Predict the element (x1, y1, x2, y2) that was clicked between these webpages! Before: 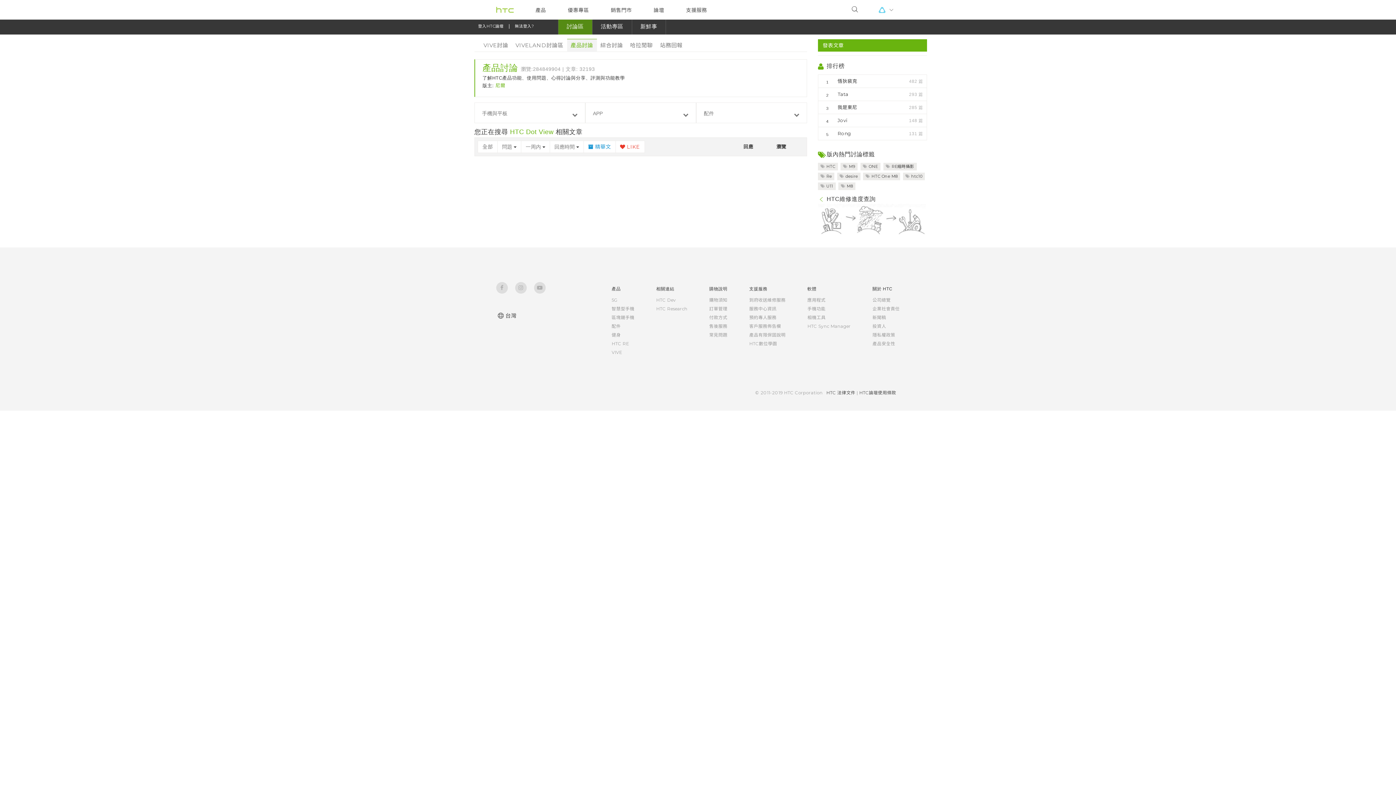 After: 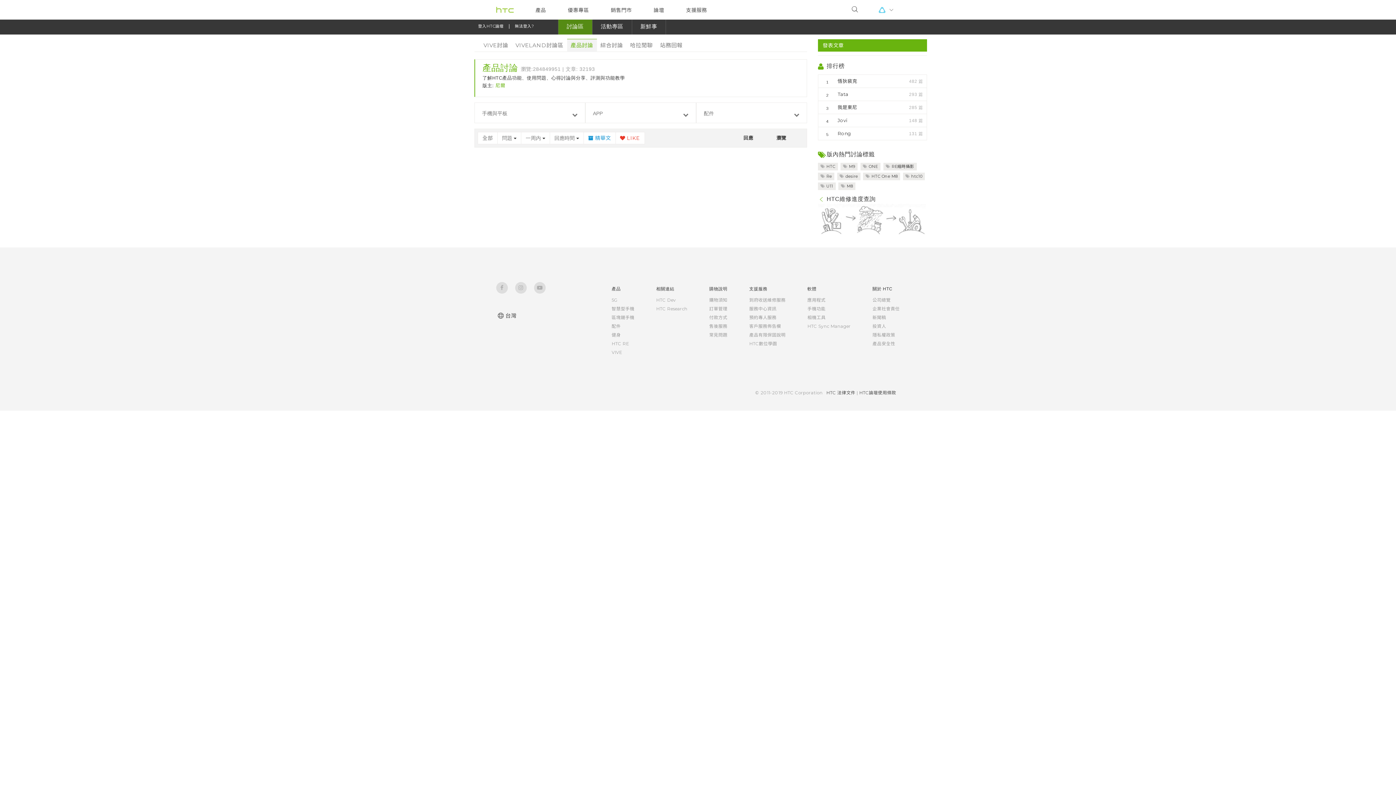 Action: bbox: (583, 140, 615, 153) label:  精華文